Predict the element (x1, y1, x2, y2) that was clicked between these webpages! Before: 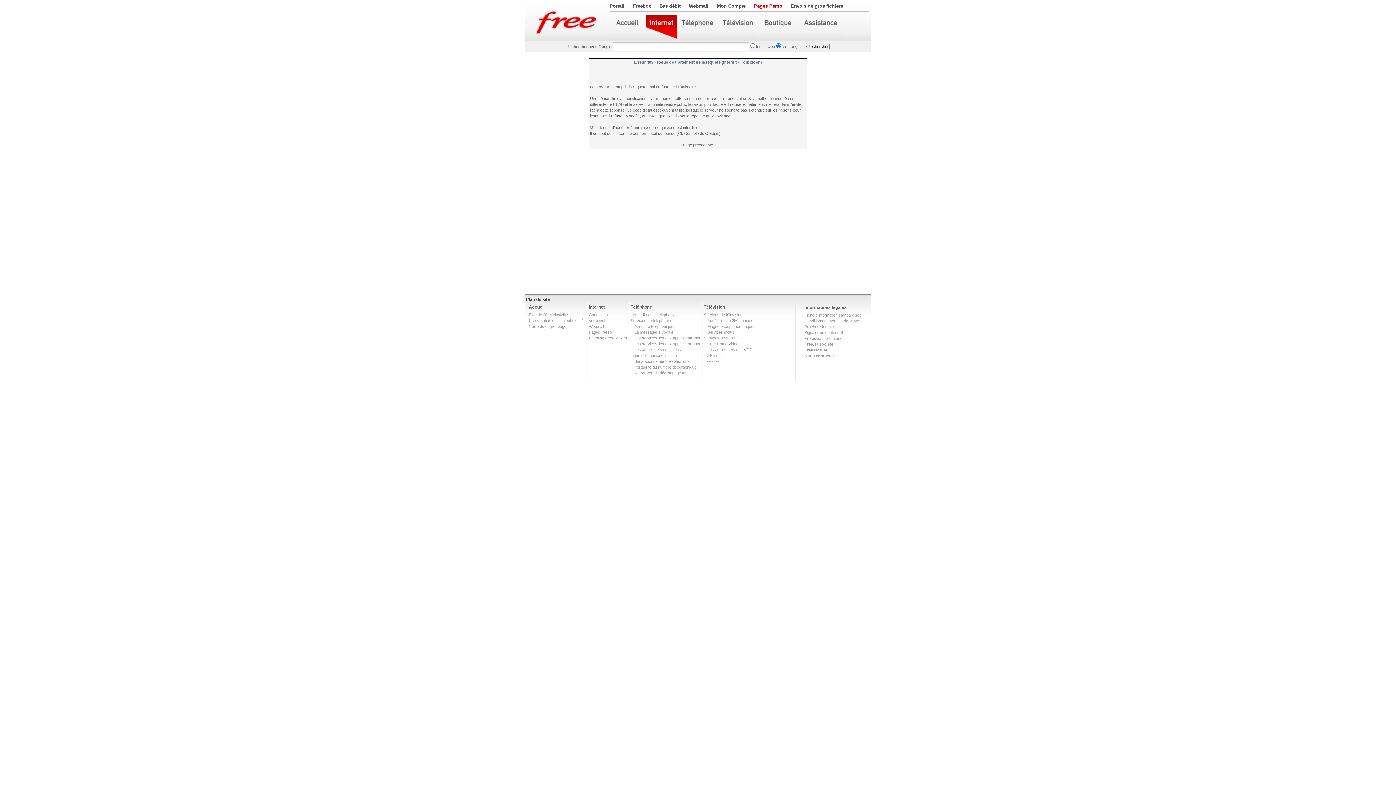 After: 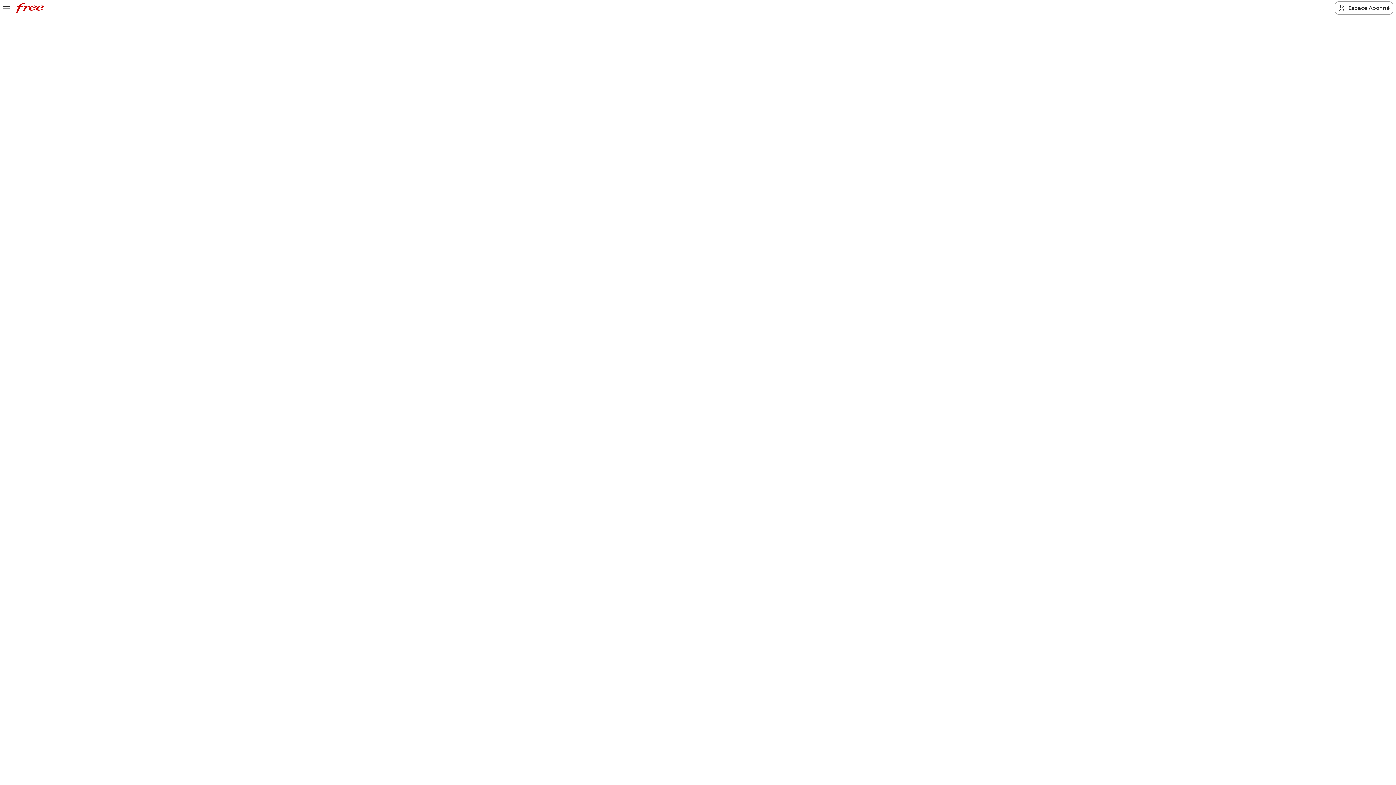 Action: label: Signaler un contenu illicite bbox: (804, 330, 849, 334)